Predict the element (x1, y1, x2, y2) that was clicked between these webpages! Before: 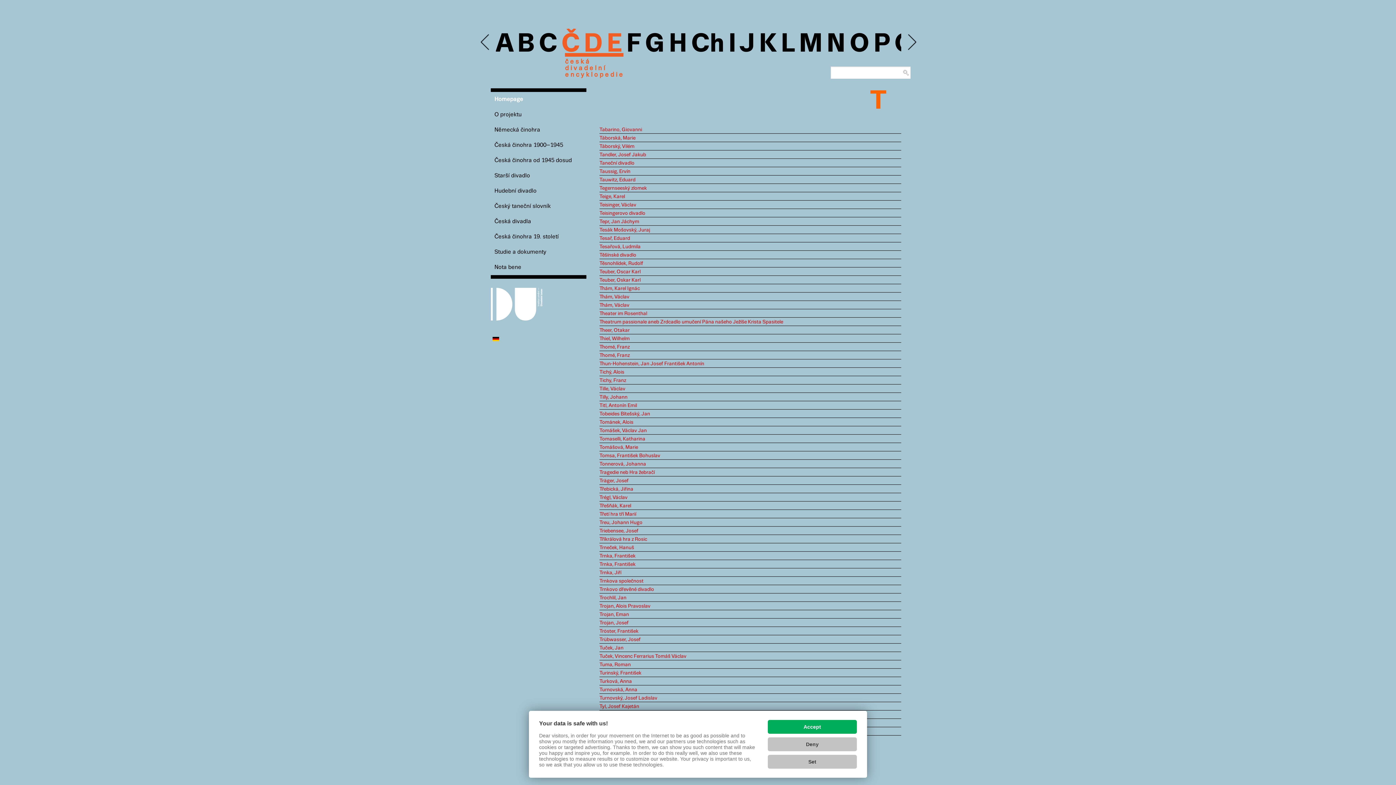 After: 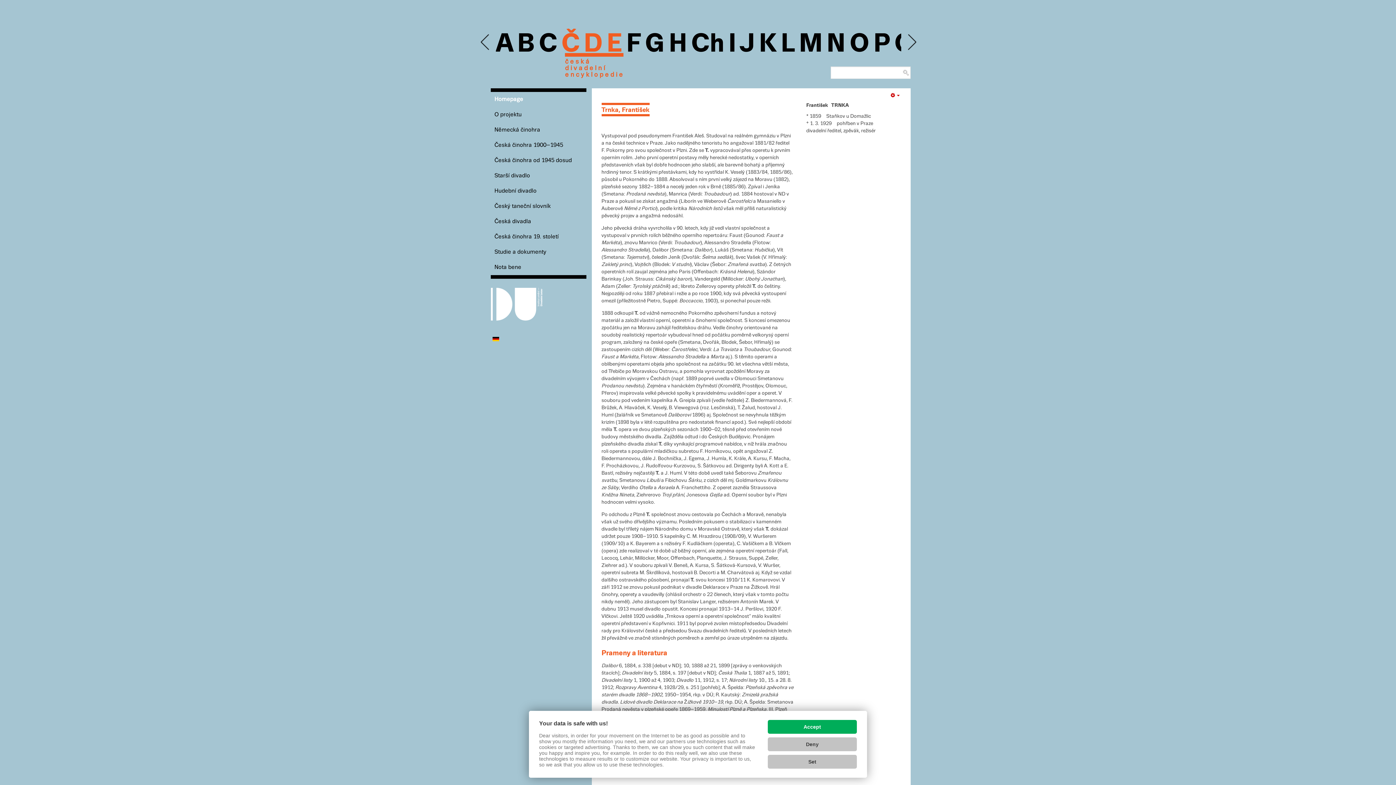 Action: label: Trnka, František bbox: (599, 553, 635, 558)